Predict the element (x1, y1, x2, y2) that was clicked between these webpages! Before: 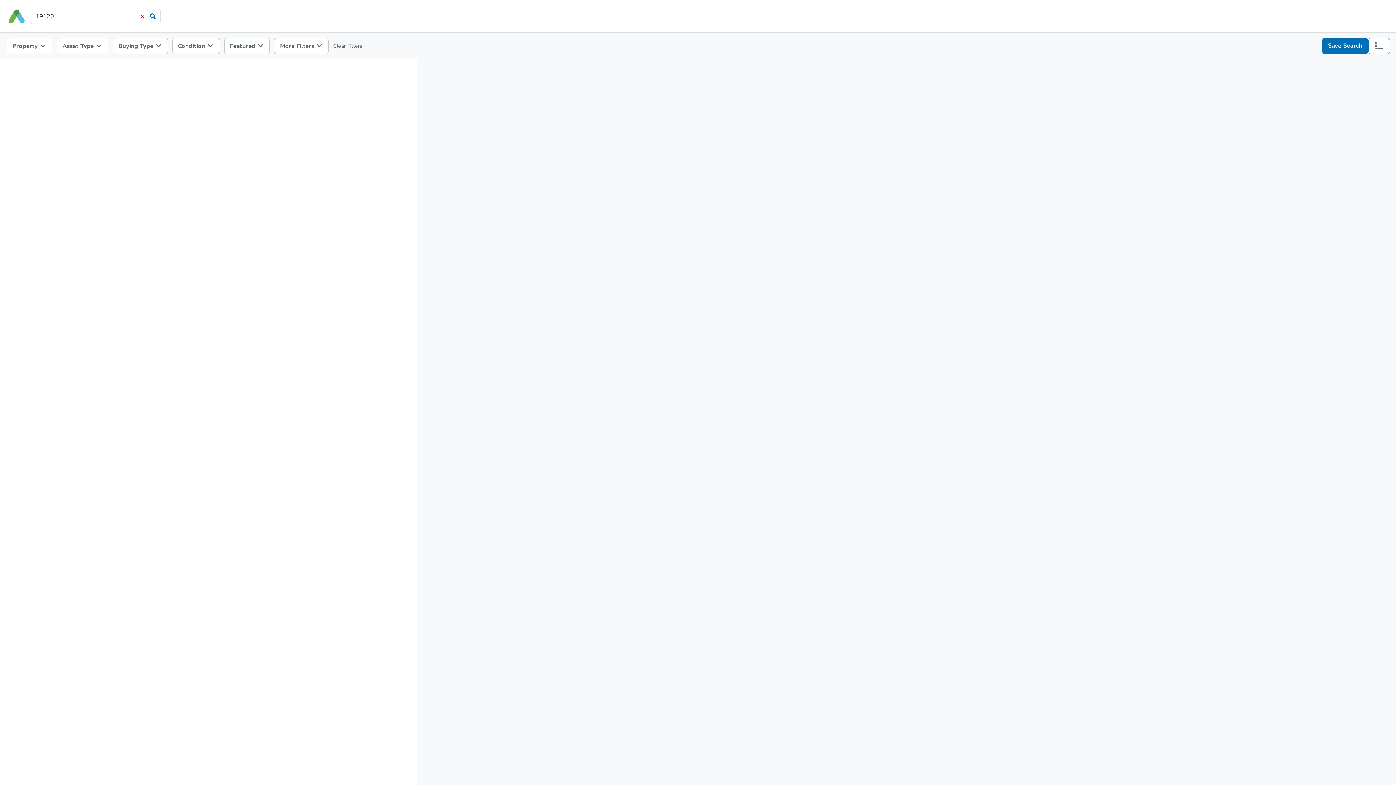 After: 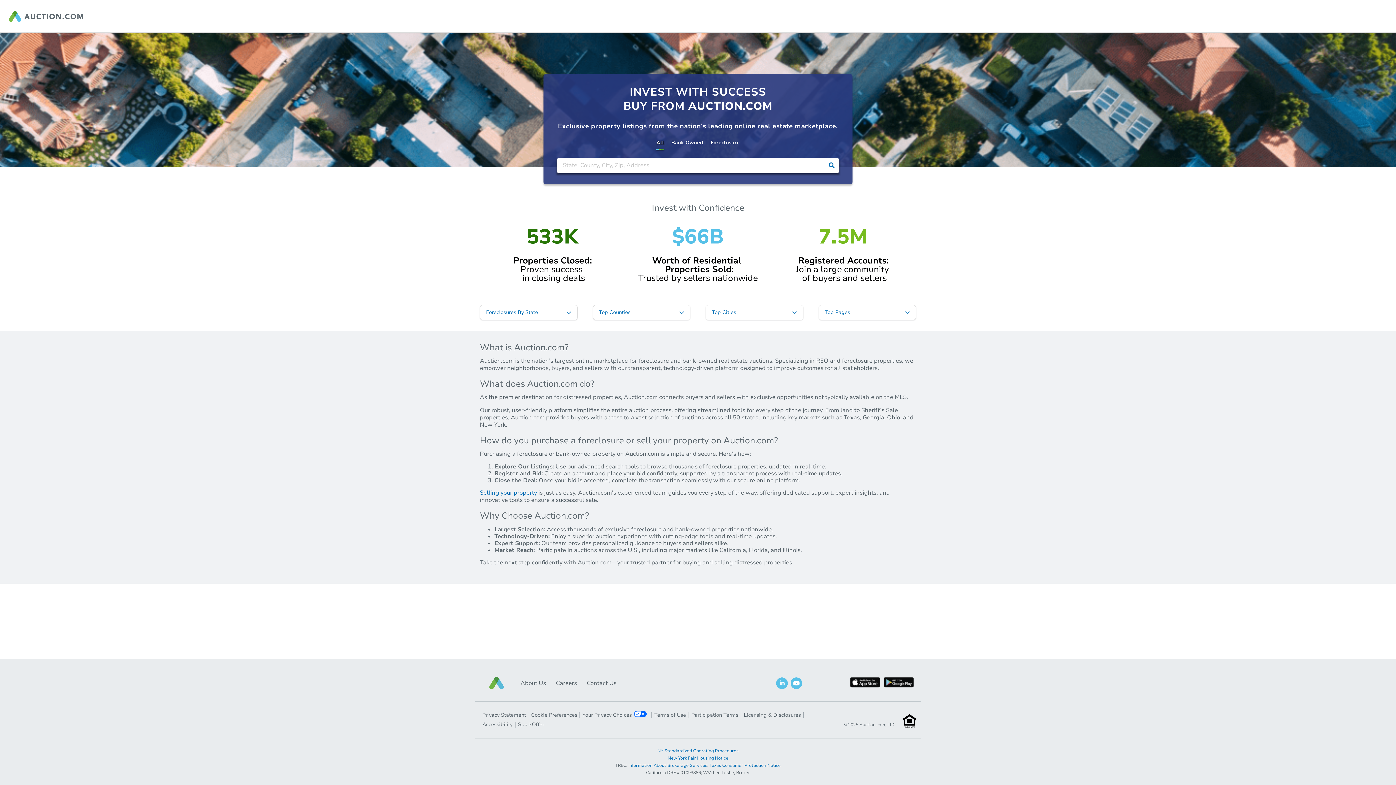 Action: bbox: (4, 0, 28, 32)